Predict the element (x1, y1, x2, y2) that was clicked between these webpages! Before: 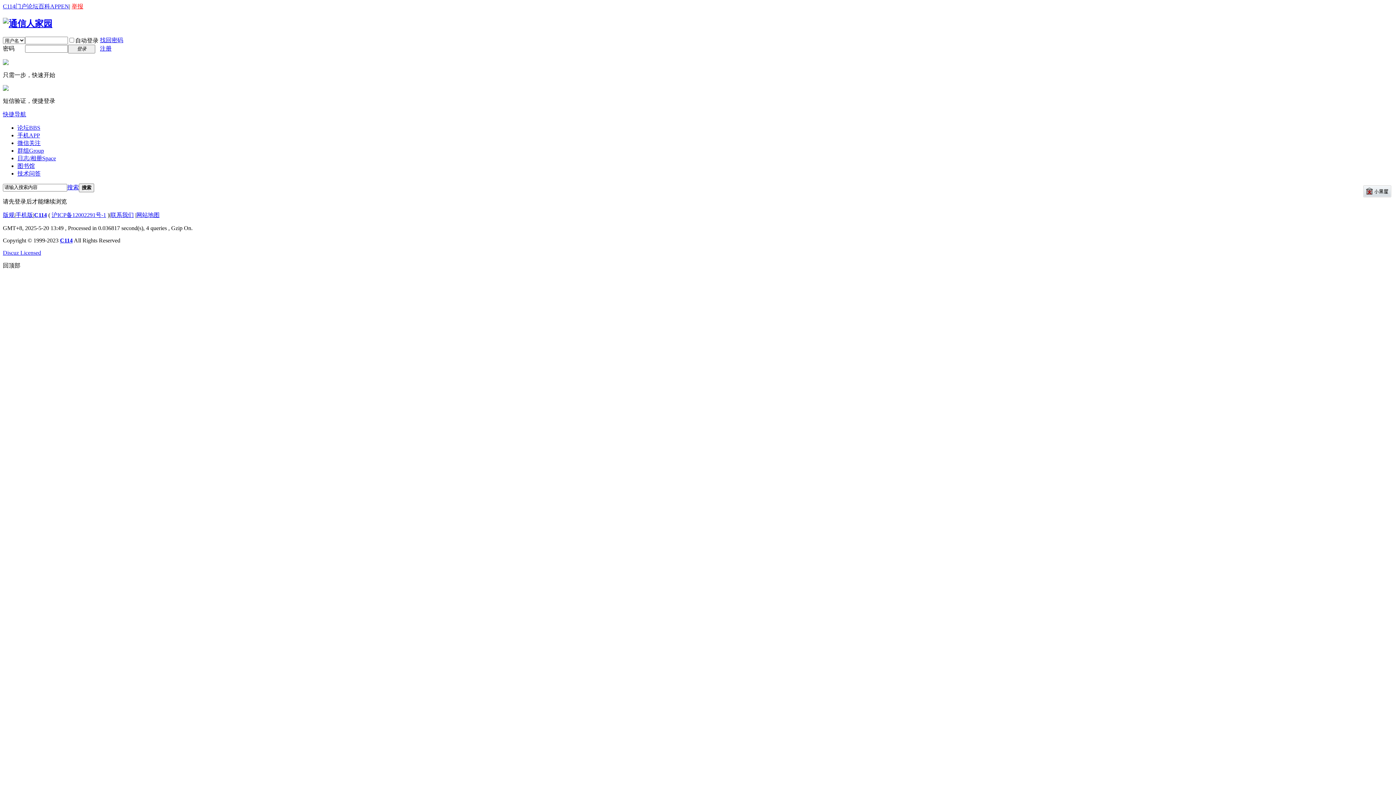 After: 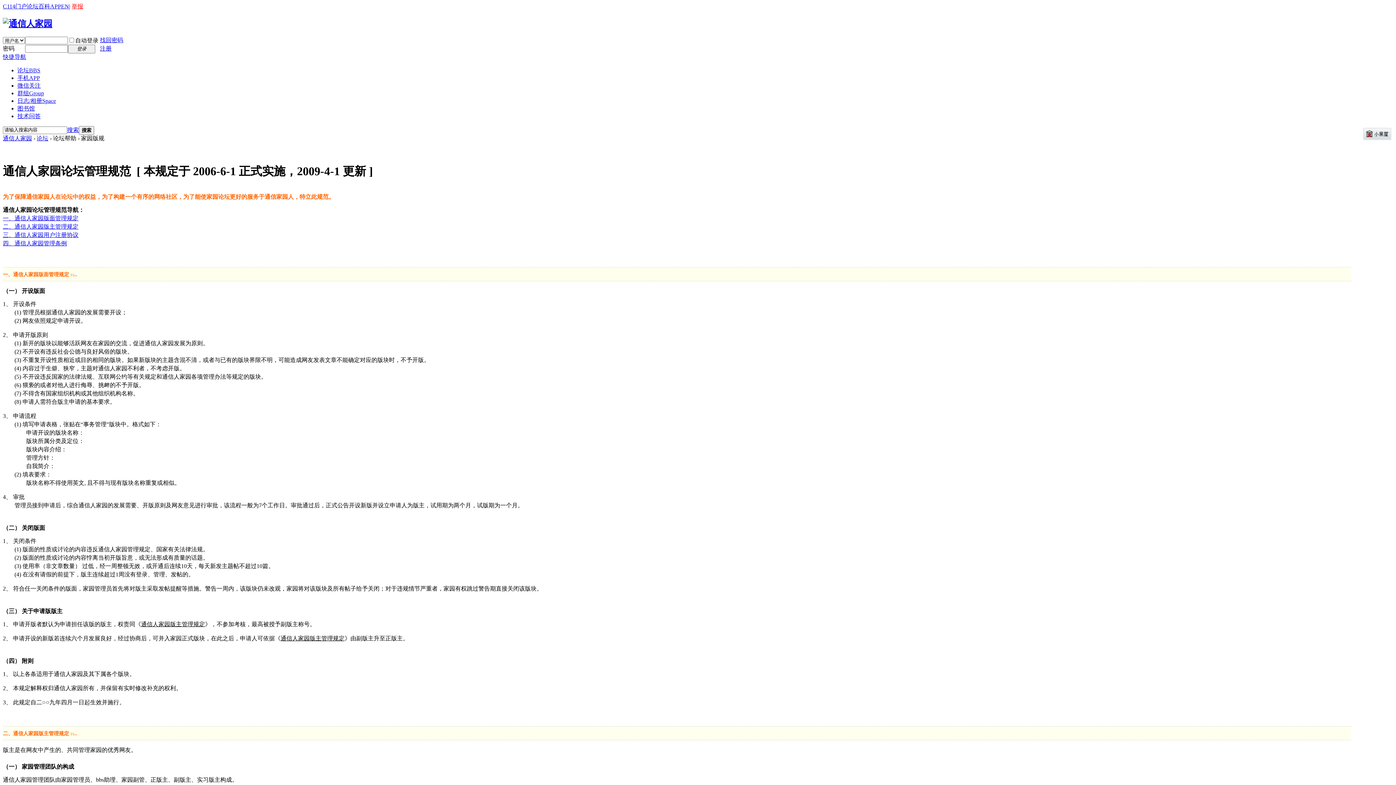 Action: label: 版规 bbox: (2, 211, 14, 218)